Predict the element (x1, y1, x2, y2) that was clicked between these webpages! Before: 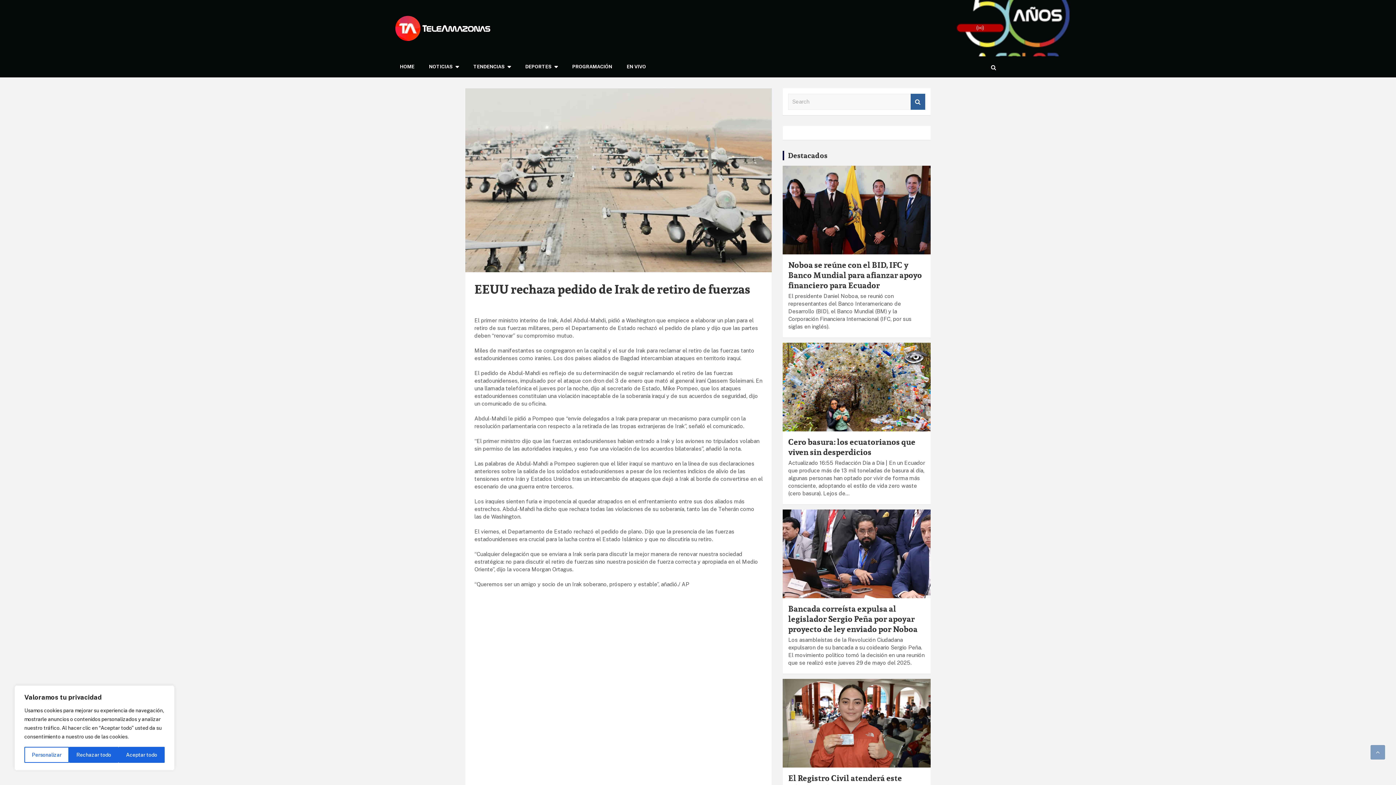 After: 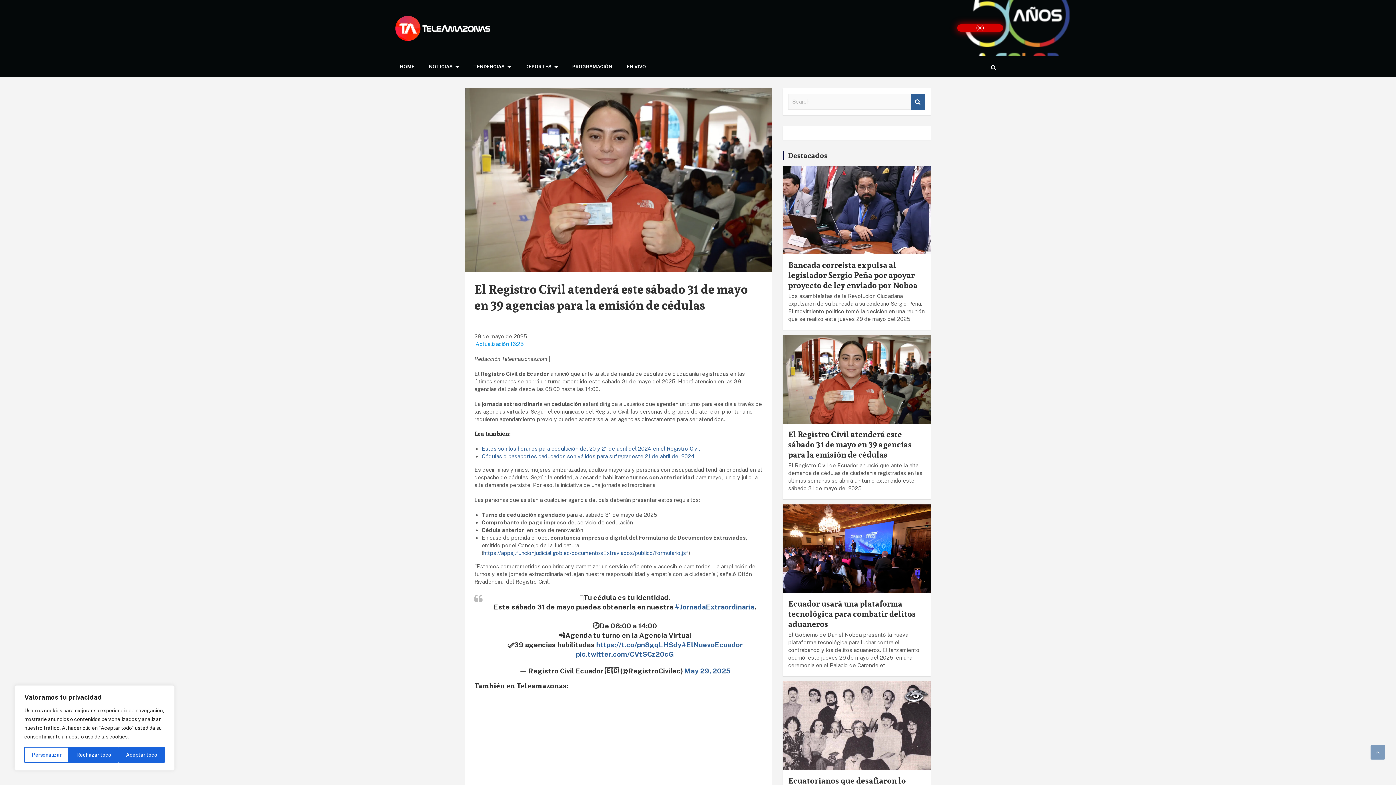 Action: bbox: (782, 678, 931, 768)